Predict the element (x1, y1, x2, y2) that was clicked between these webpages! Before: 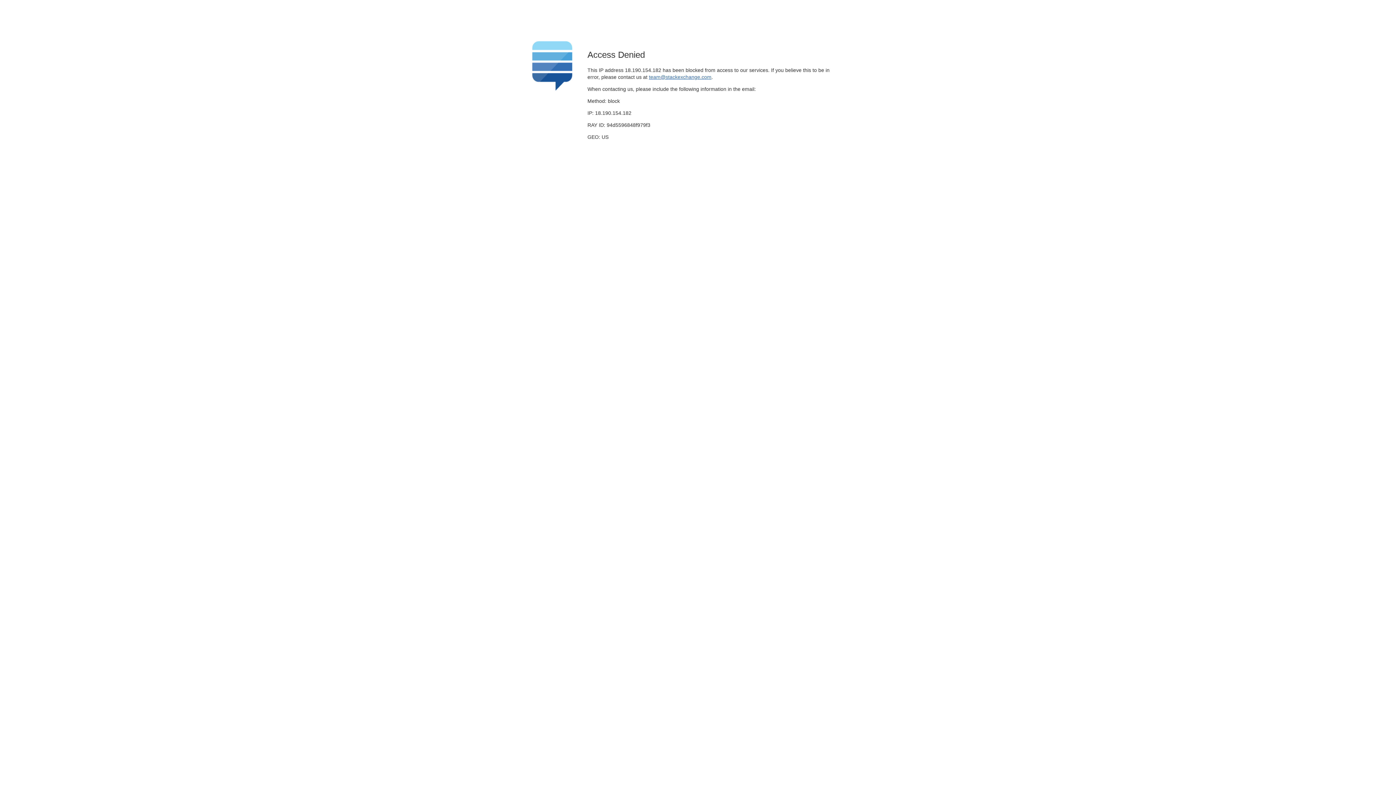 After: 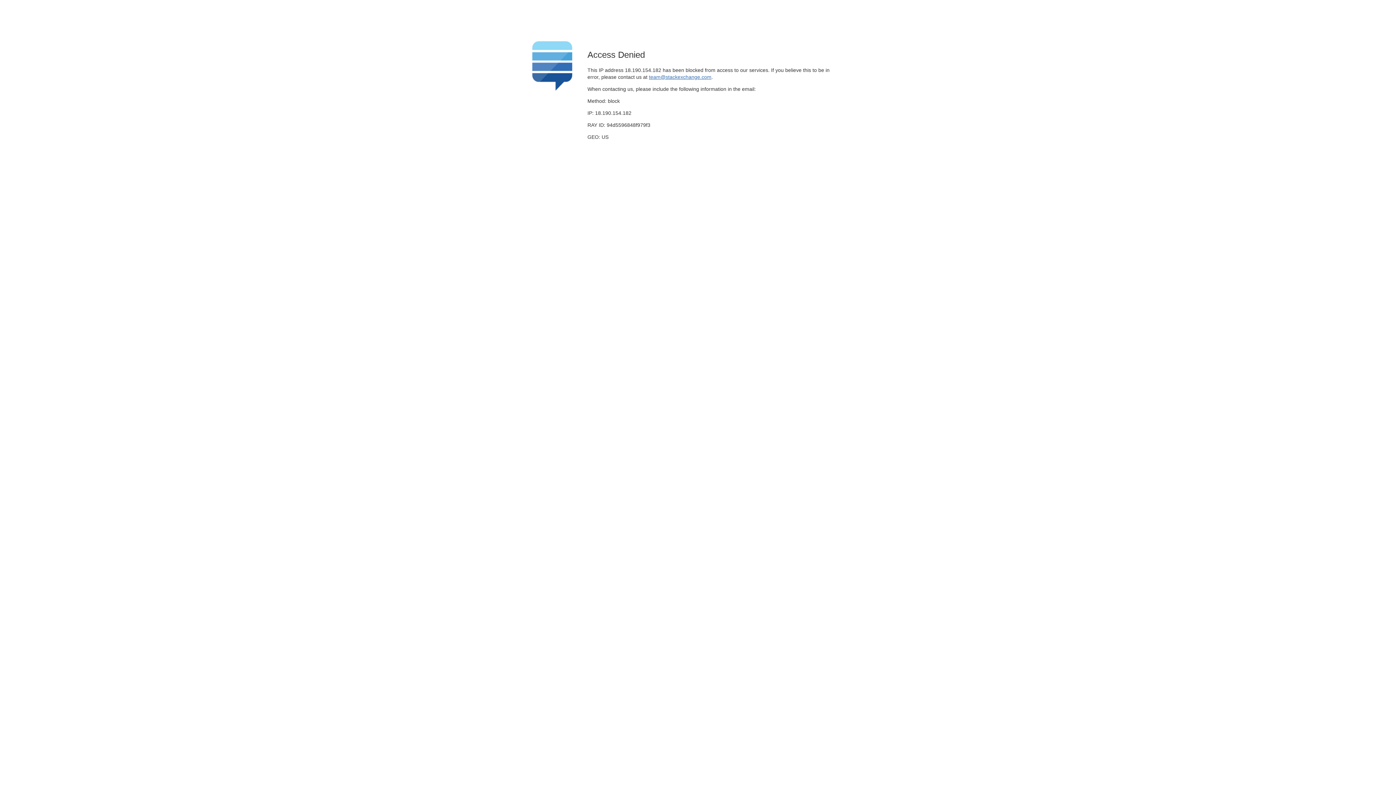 Action: bbox: (649, 74, 711, 79) label: team@stackexchange.com